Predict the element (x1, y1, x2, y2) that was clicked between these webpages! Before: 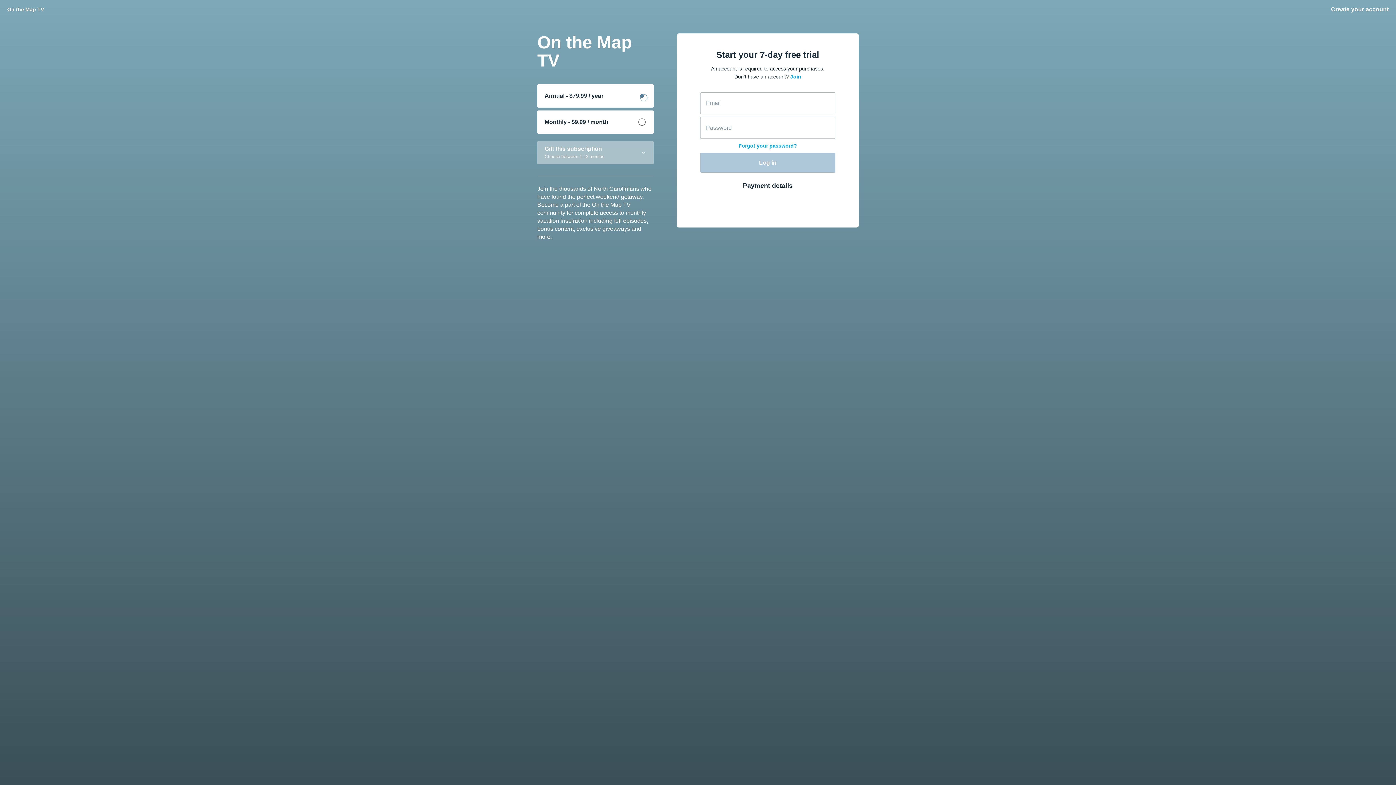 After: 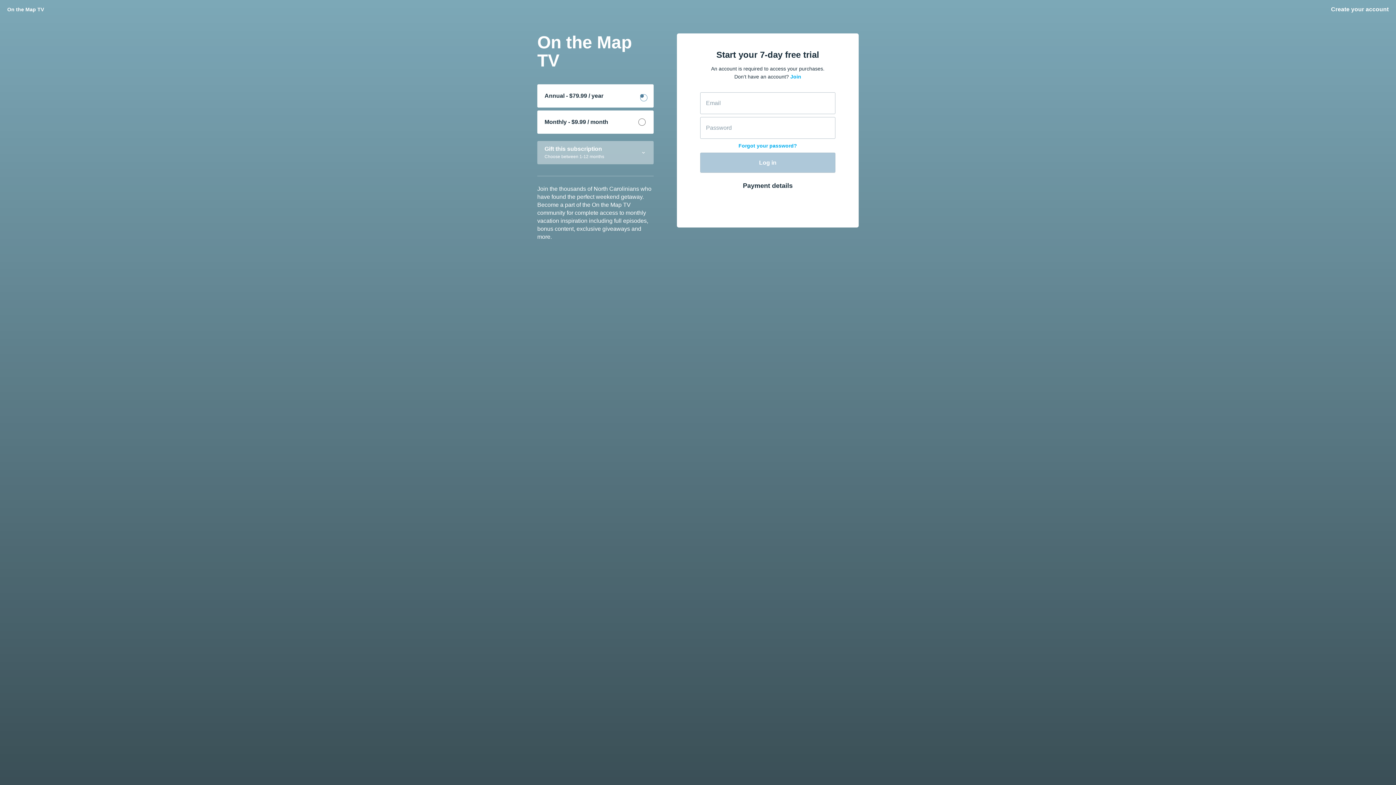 Action: label: Forgot your password? bbox: (738, 141, 797, 149)